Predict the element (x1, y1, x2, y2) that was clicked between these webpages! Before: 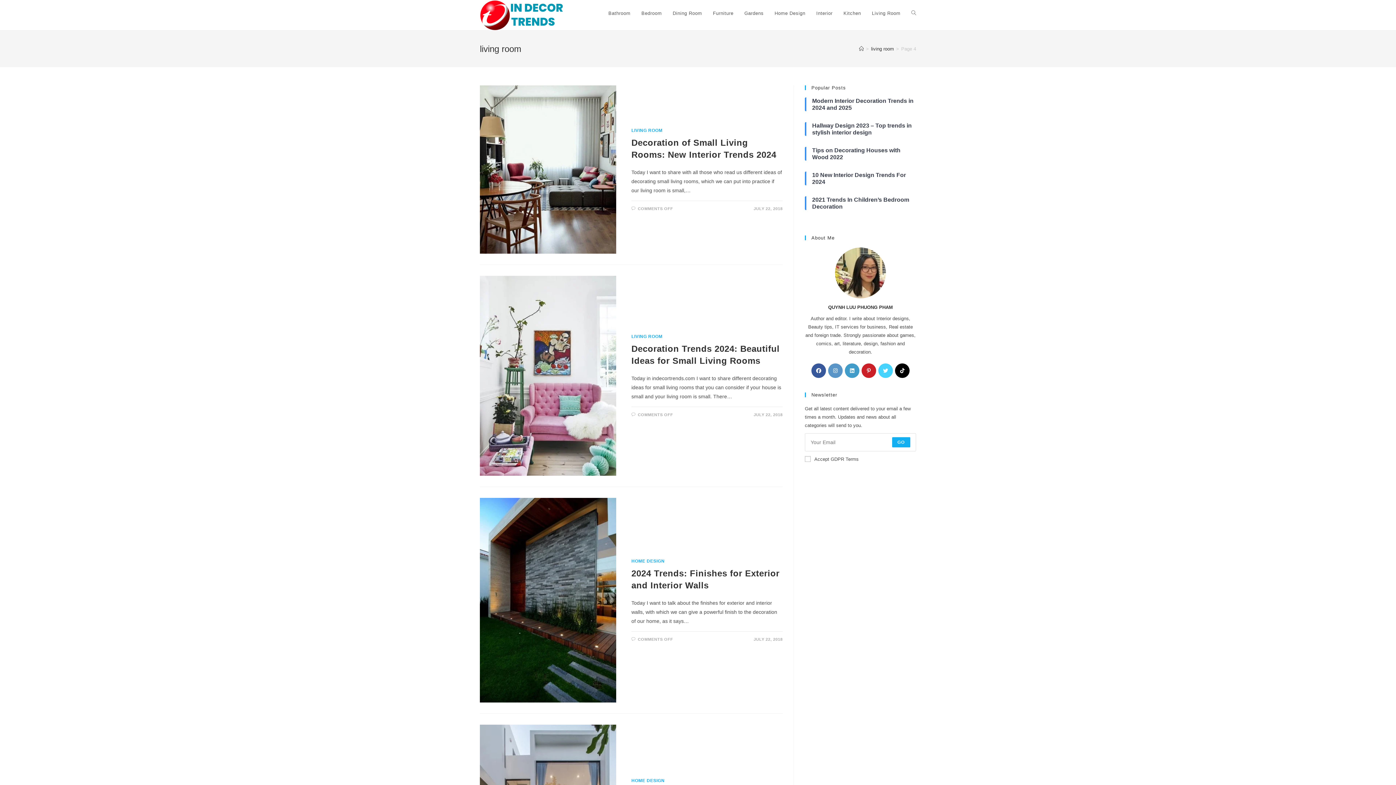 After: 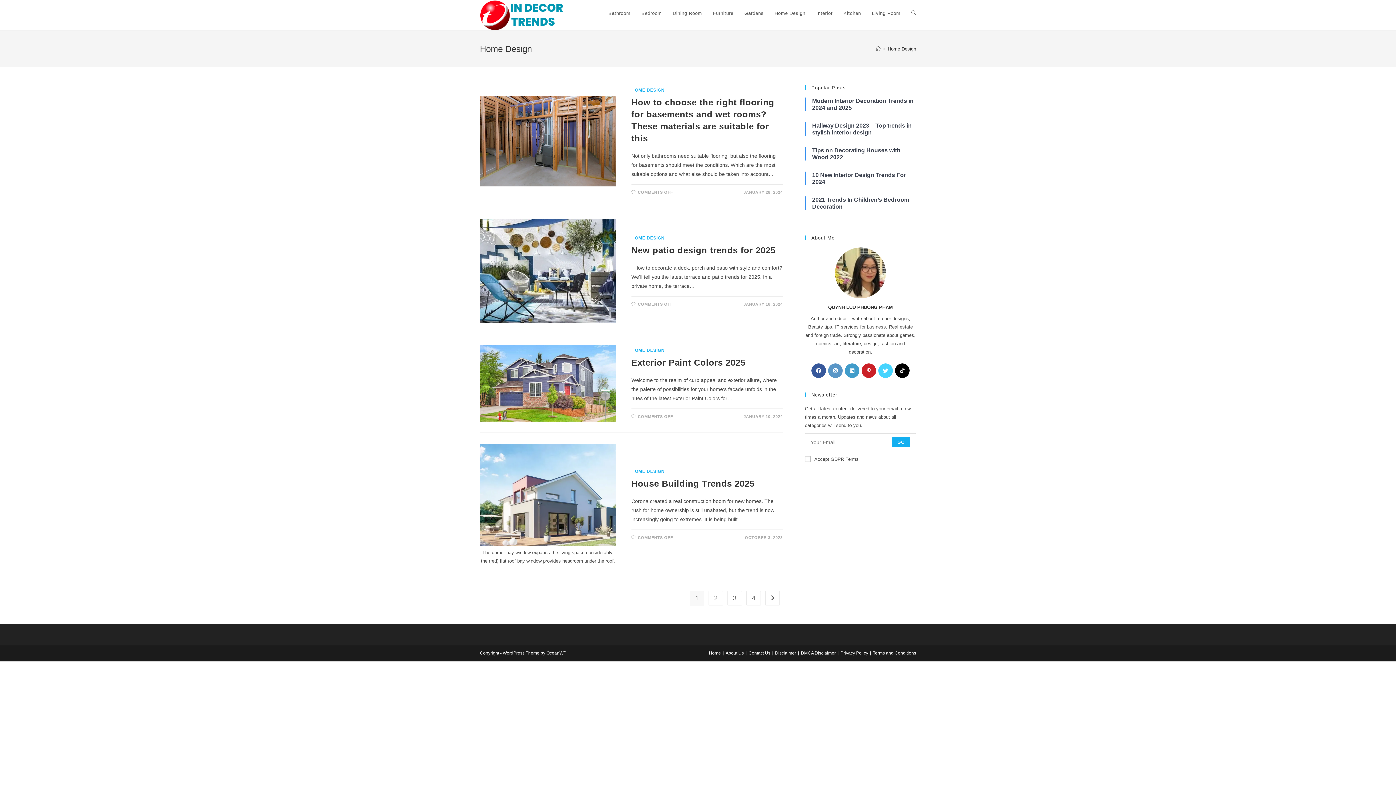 Action: bbox: (631, 558, 664, 563) label: HOME DESIGN